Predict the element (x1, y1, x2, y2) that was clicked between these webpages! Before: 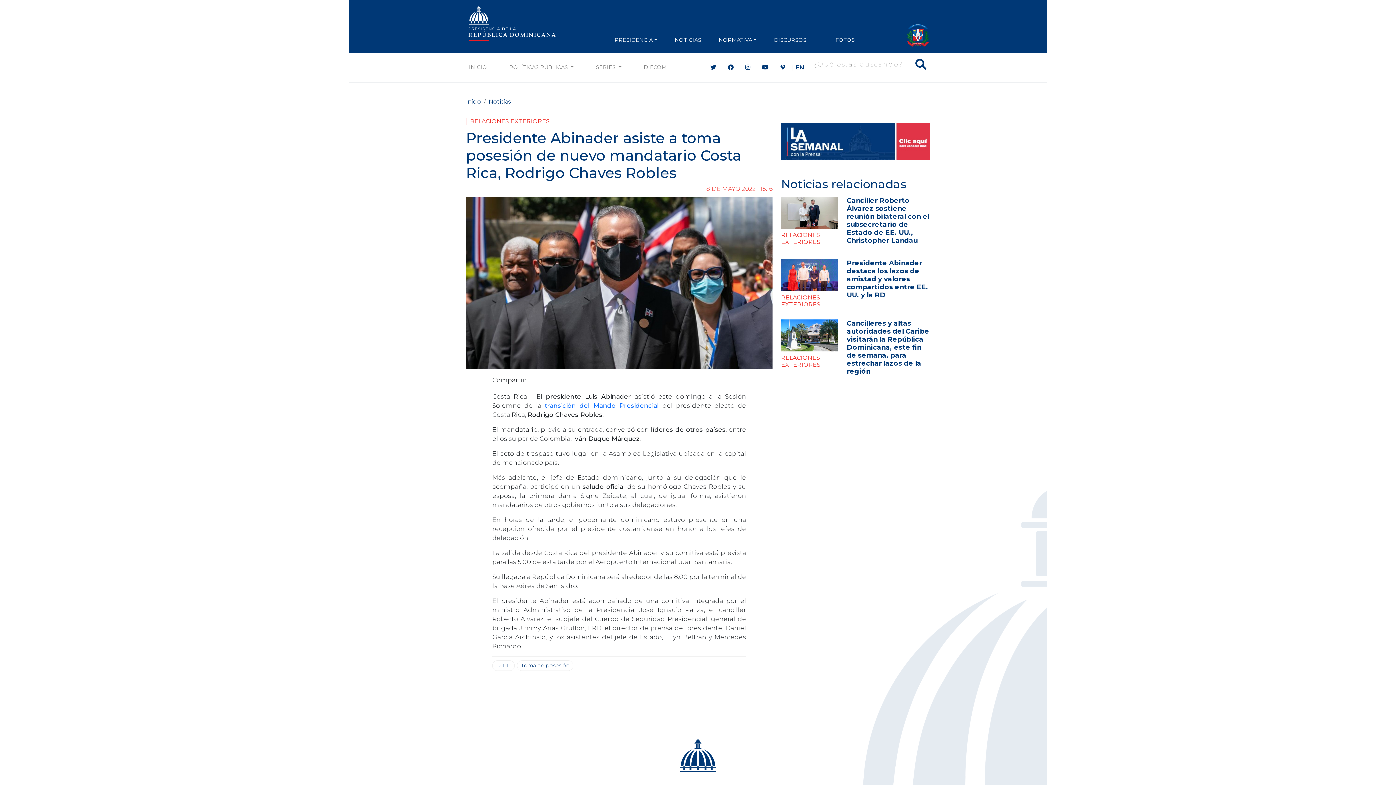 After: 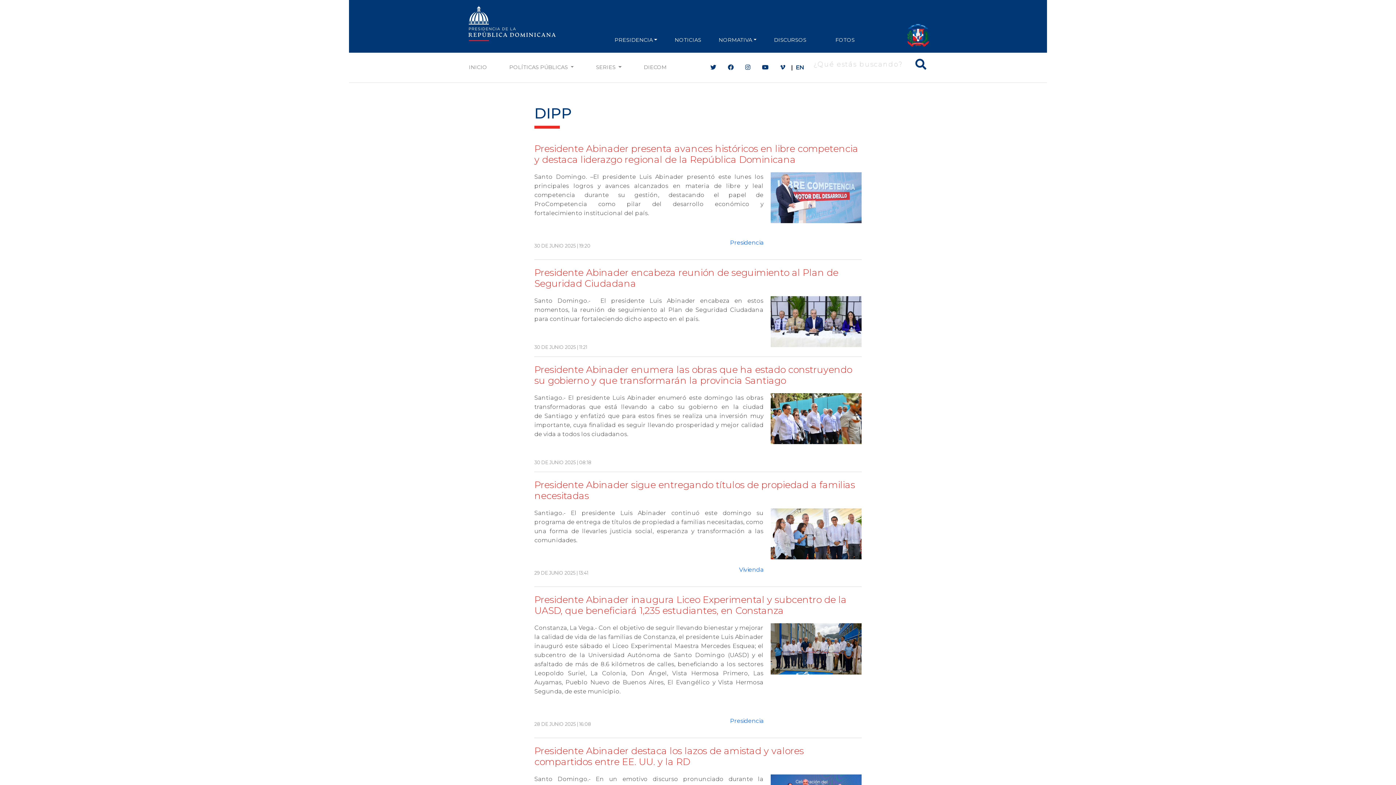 Action: label: DIPP bbox: (496, 662, 510, 668)